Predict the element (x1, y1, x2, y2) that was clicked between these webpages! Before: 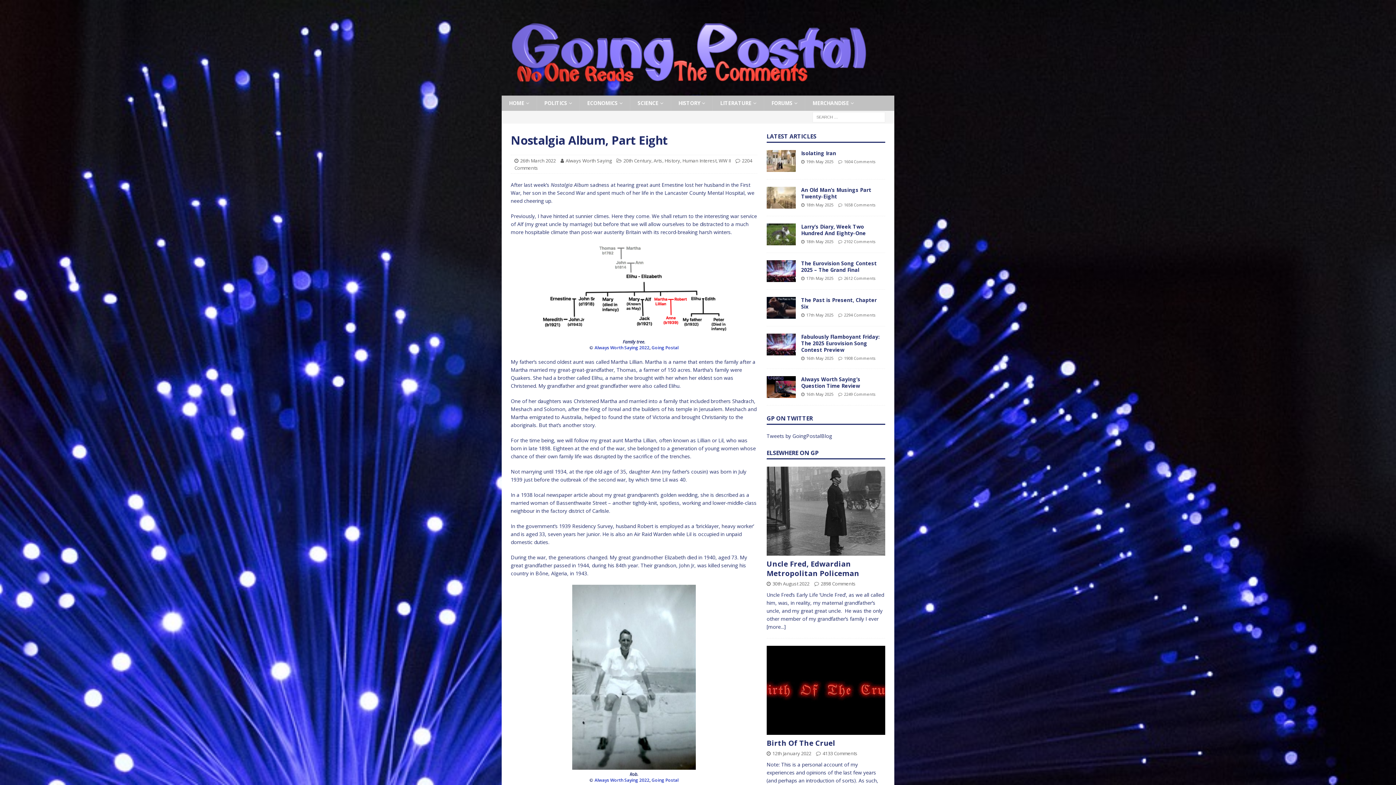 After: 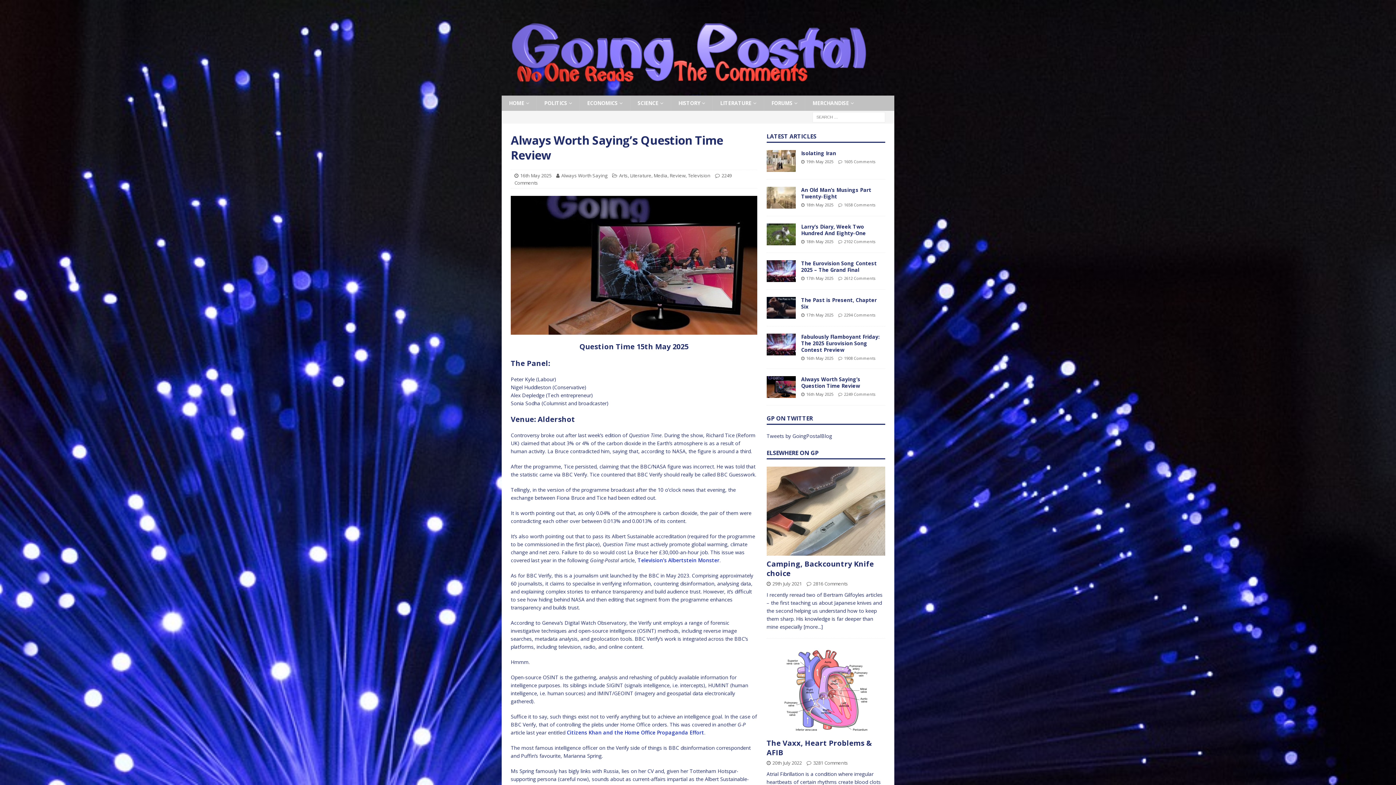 Action: bbox: (766, 376, 795, 398)